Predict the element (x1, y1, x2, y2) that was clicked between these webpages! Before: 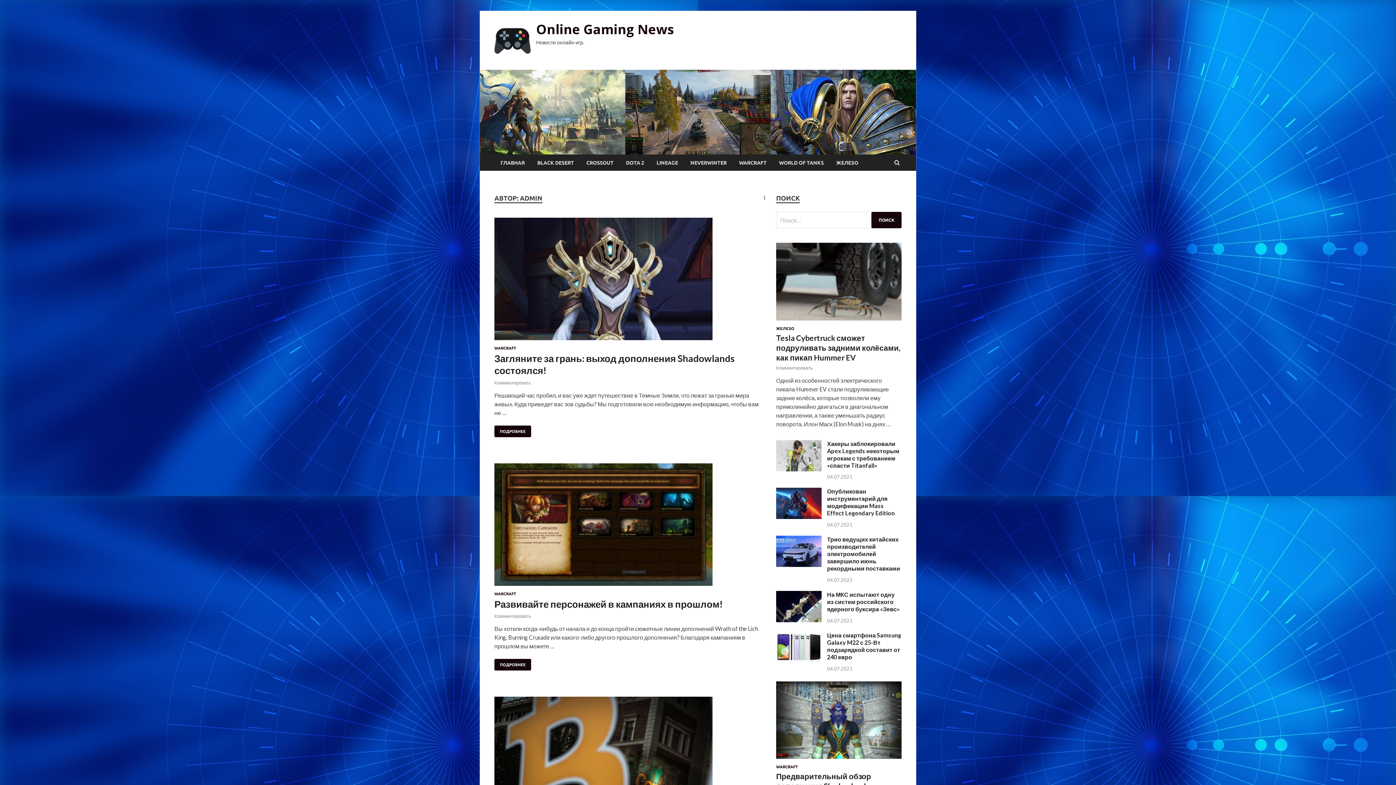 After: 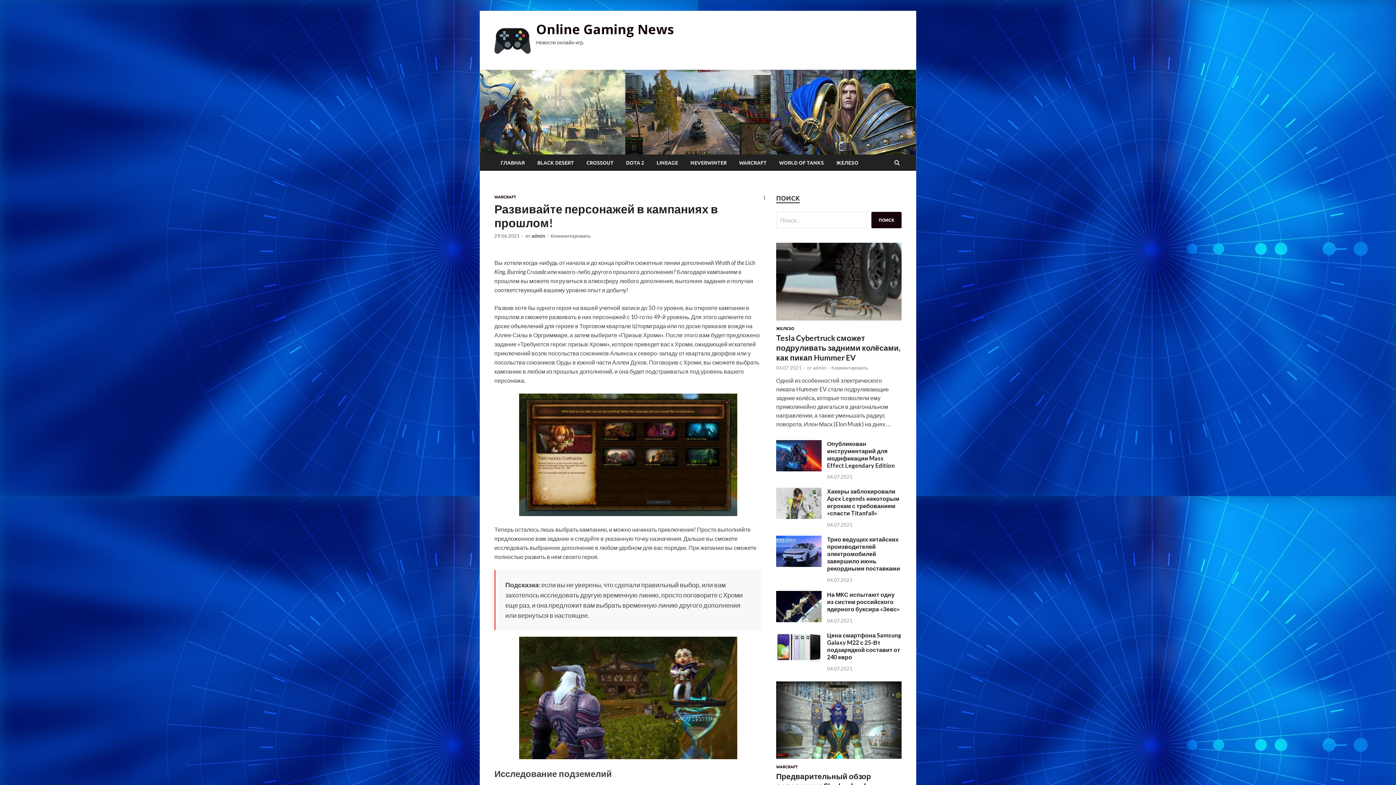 Action: label: Развивайте персонажей в кампаниях в прошлом! bbox: (494, 598, 723, 610)